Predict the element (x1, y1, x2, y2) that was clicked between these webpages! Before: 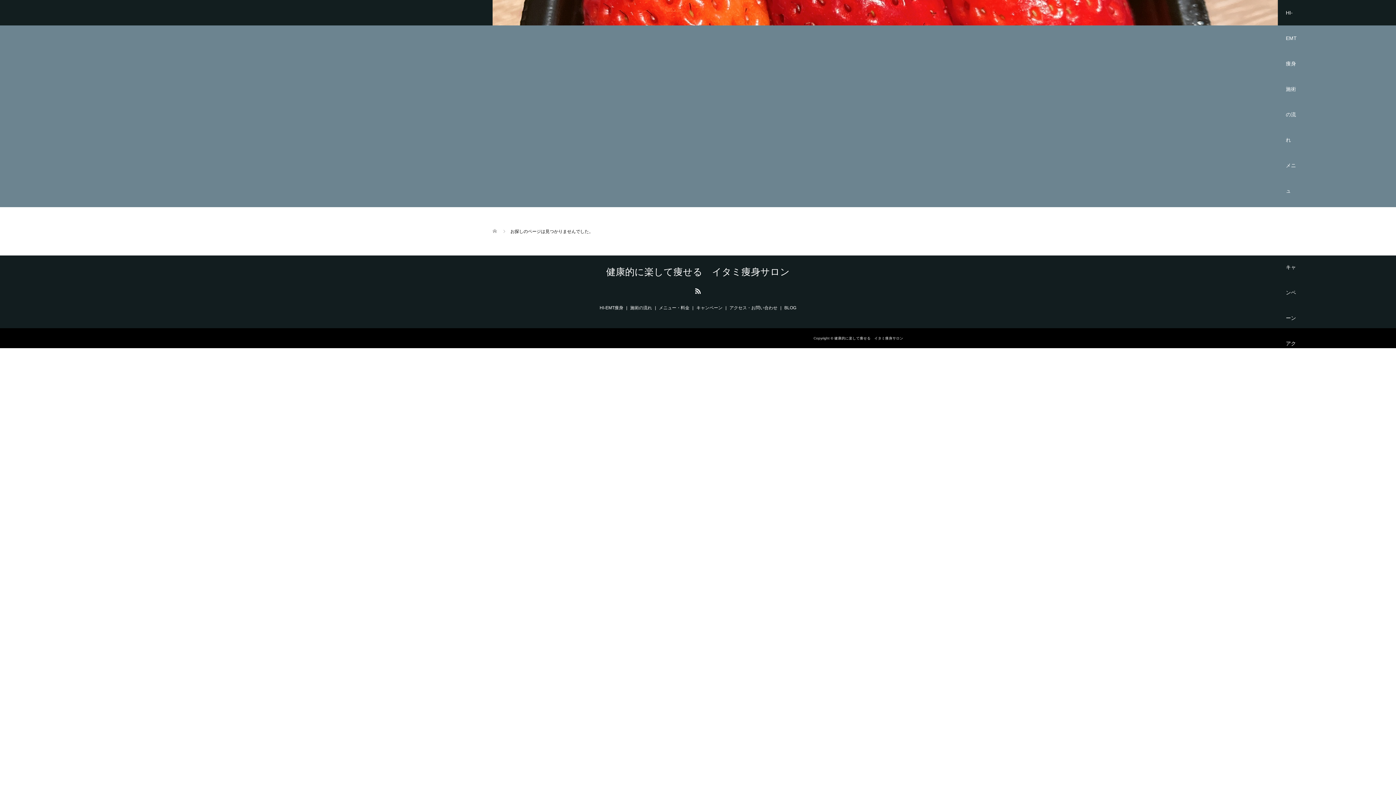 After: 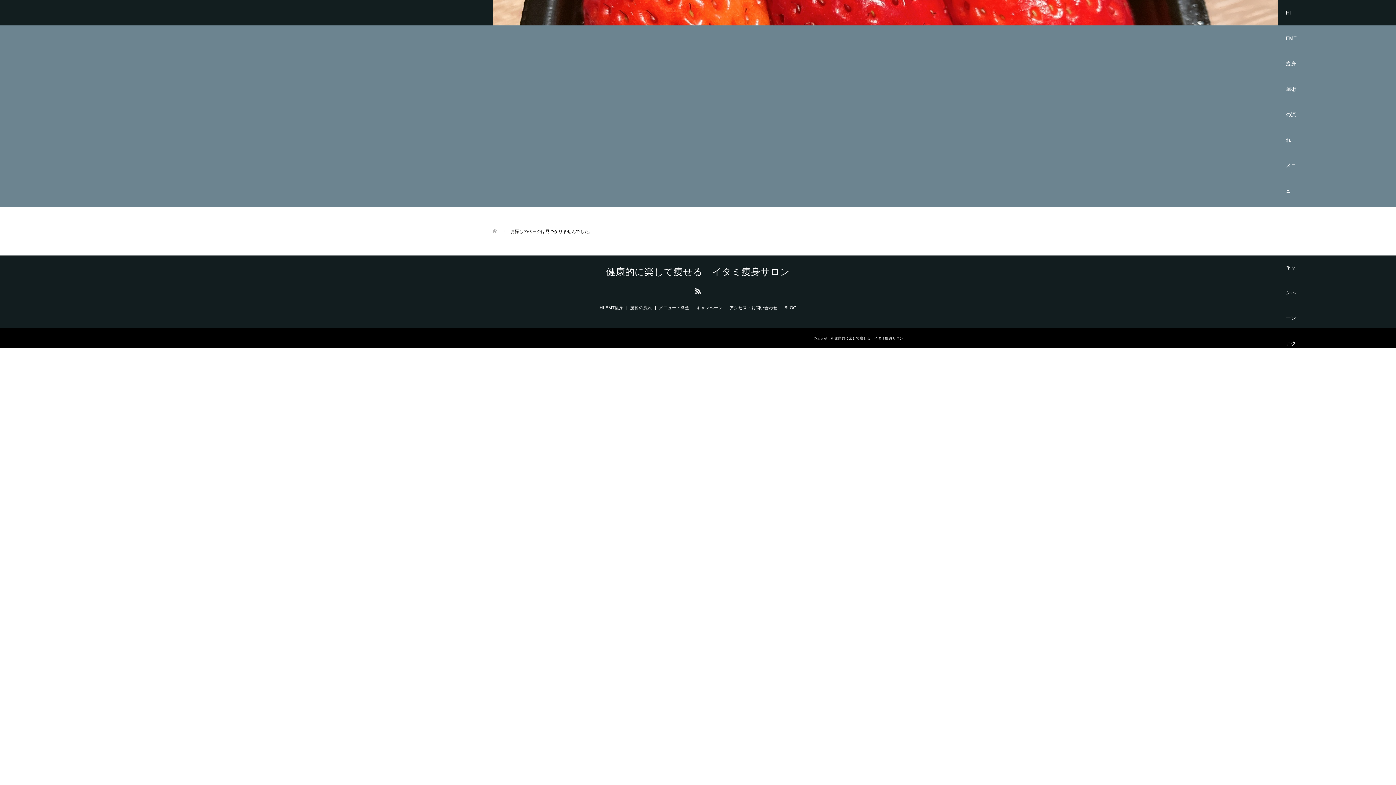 Action: bbox: (630, 305, 652, 310) label: 施術の流れ